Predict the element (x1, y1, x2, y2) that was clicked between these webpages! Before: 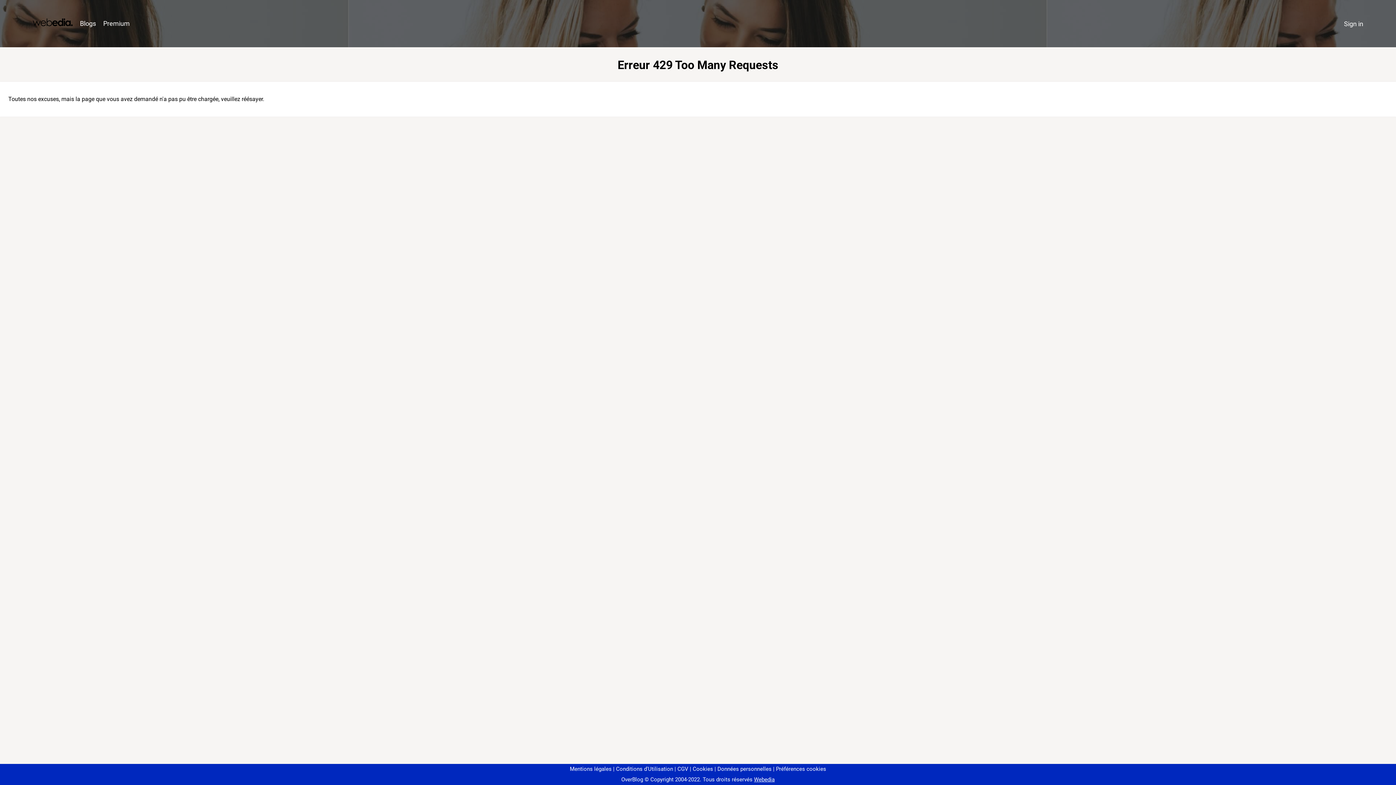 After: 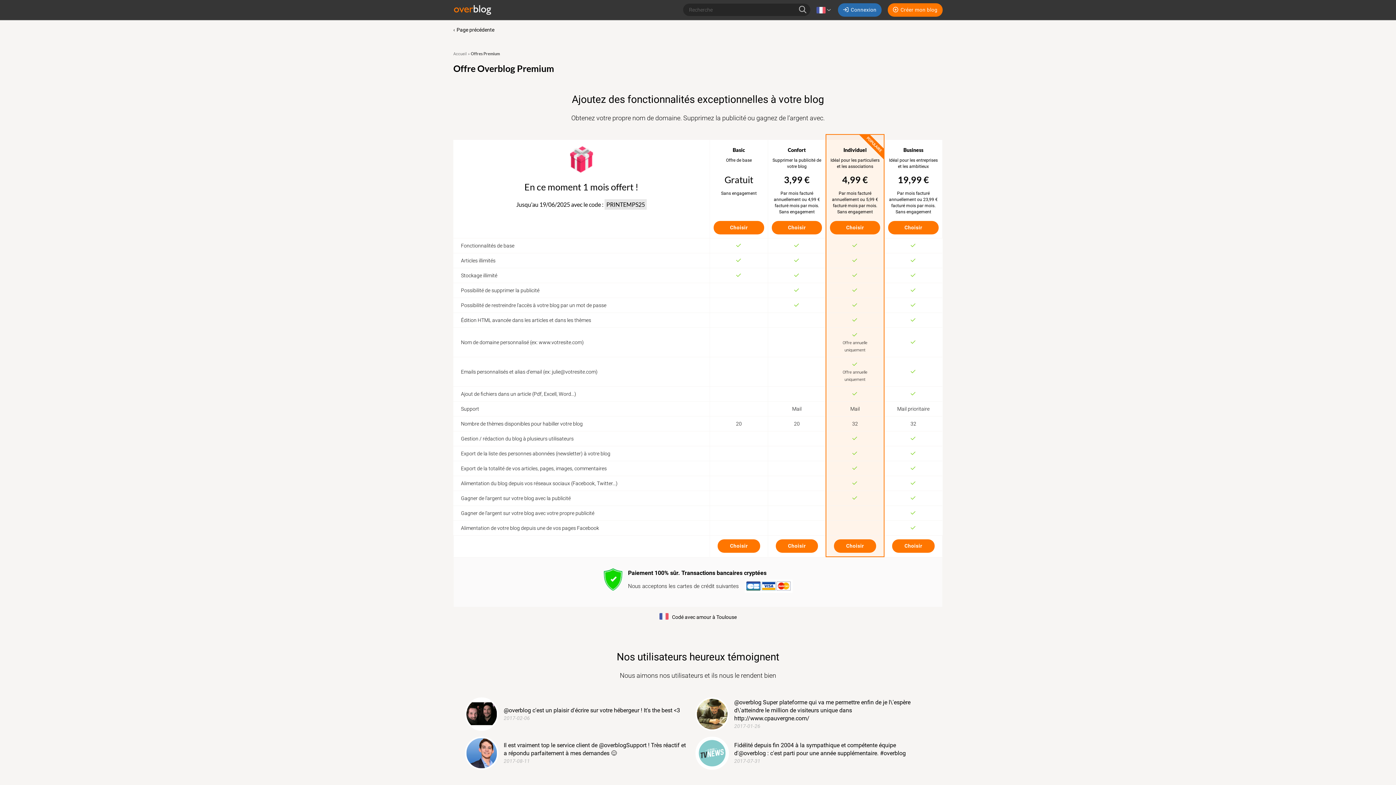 Action: bbox: (99, 16, 133, 31) label: Premium